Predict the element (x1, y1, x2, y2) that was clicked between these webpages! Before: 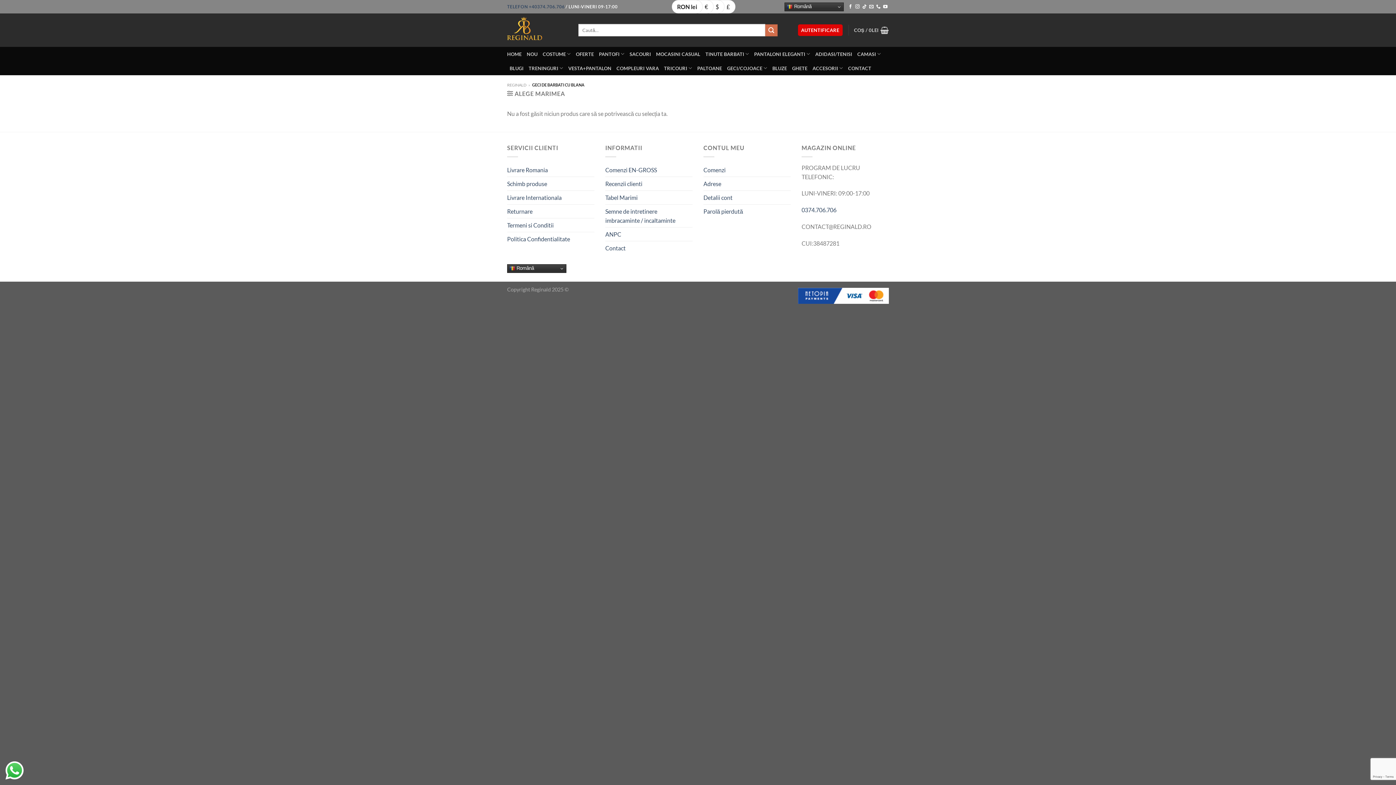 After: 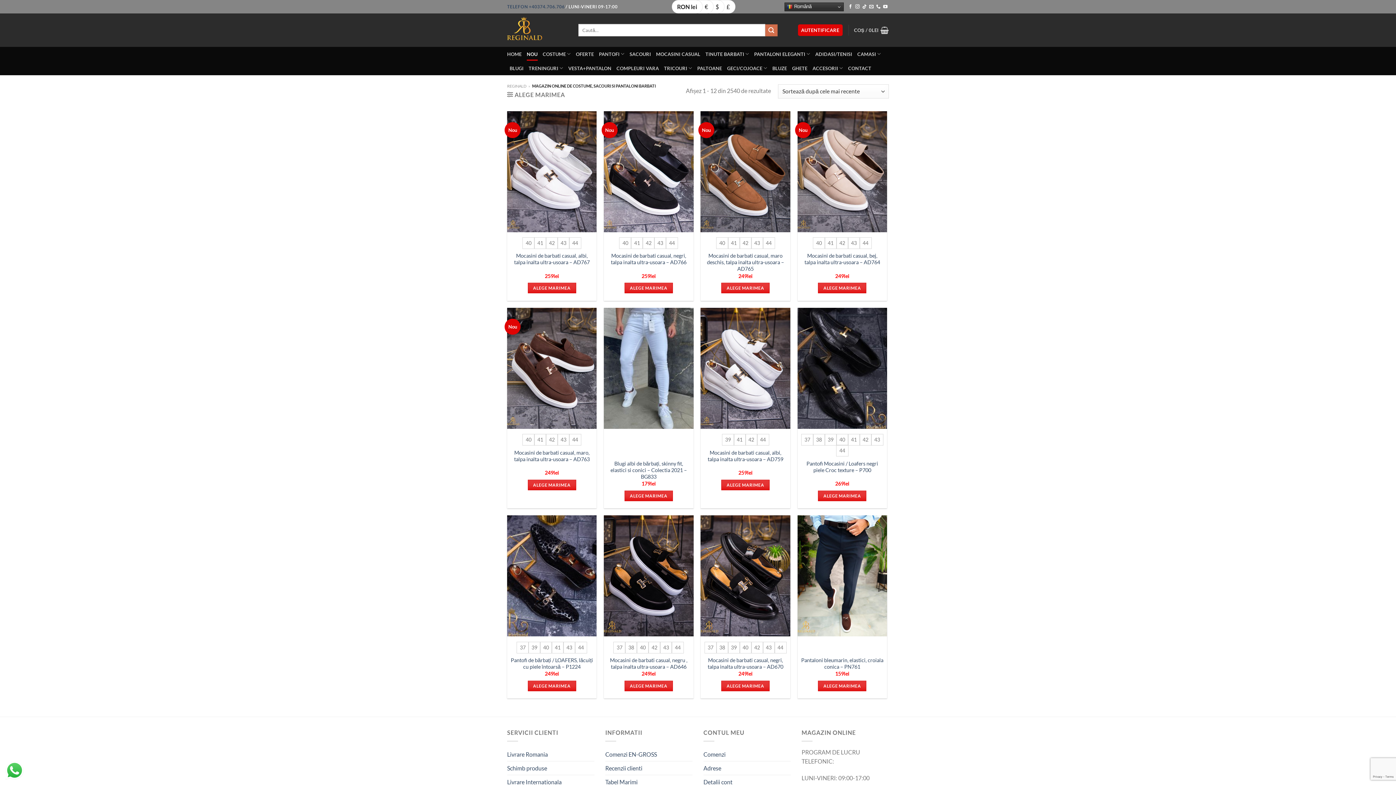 Action: bbox: (526, 47, 537, 60) label: NOU